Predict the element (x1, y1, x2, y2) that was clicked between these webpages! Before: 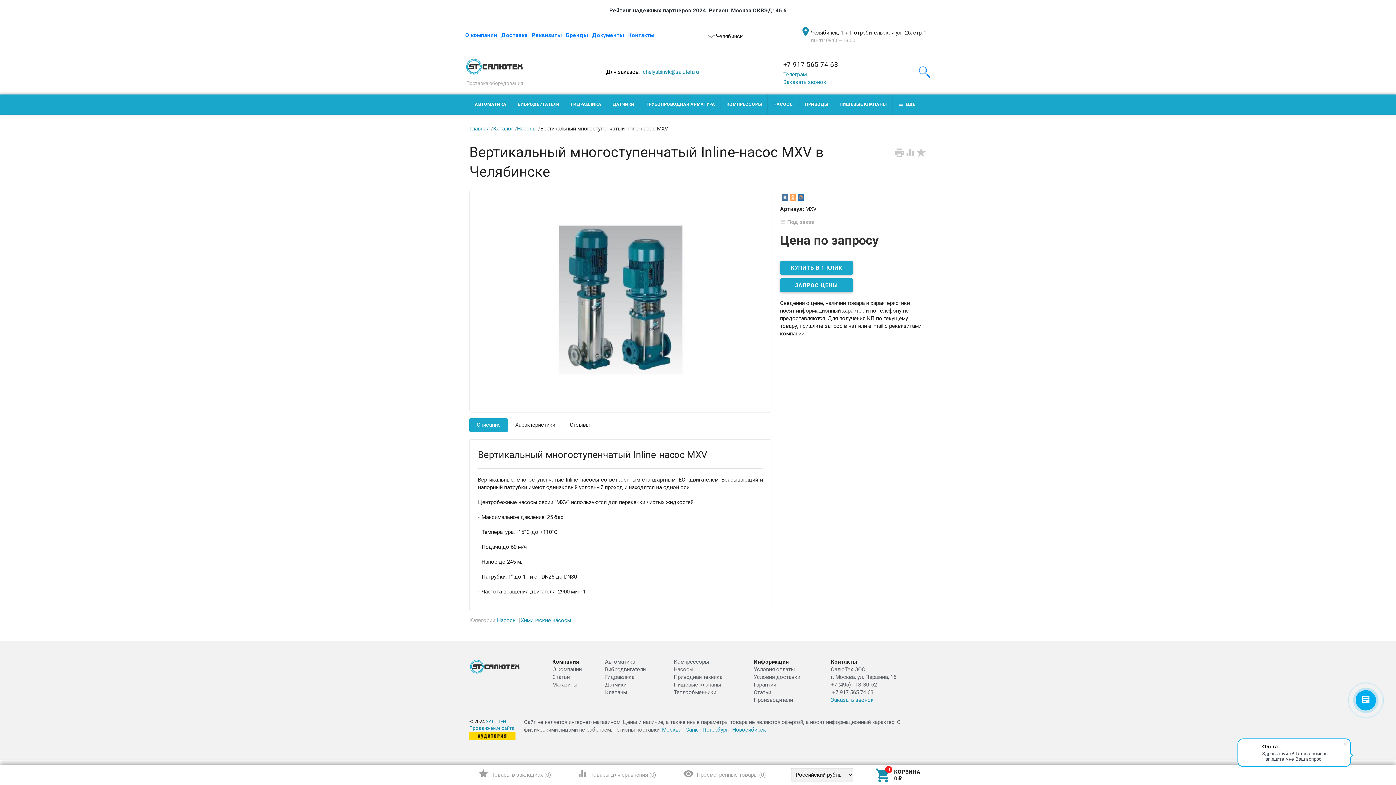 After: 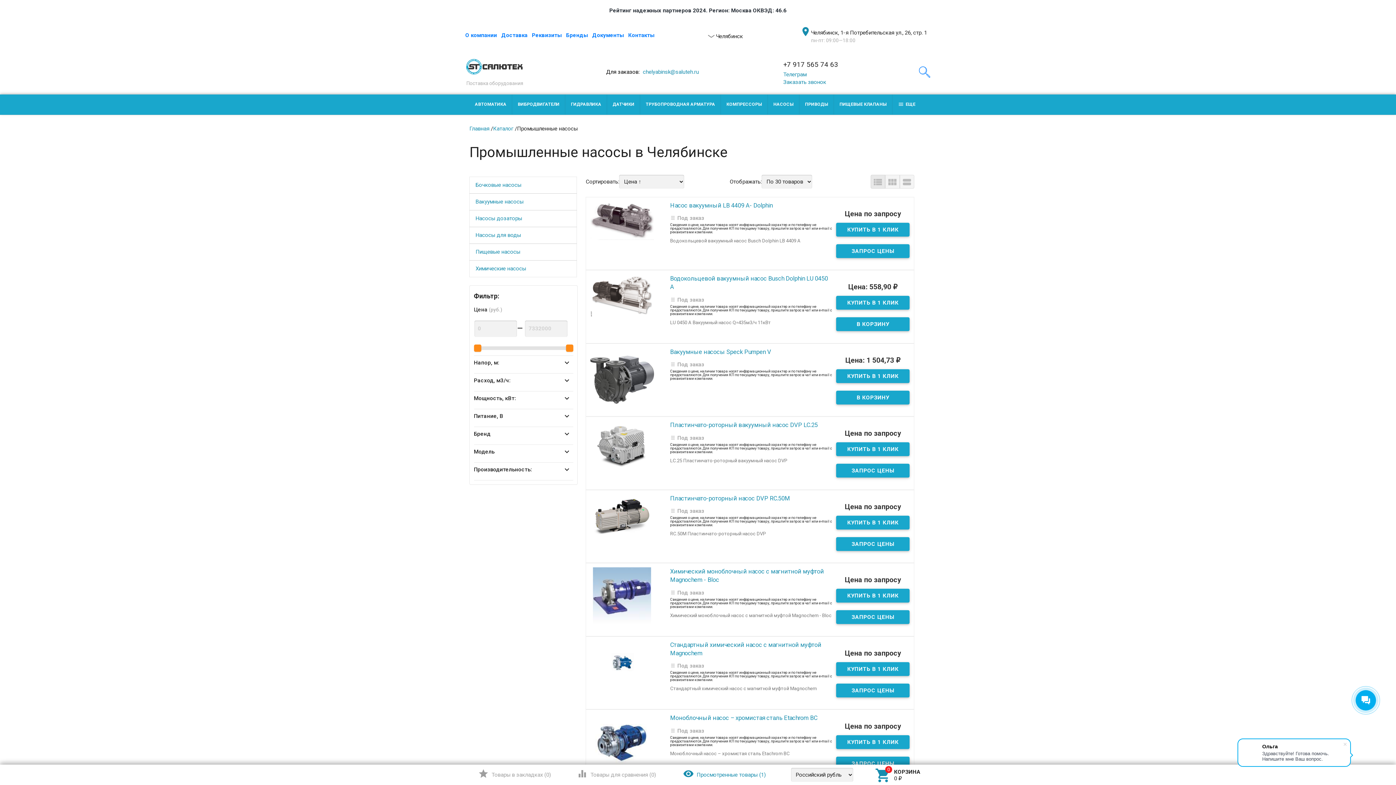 Action: bbox: (497, 617, 516, 624) label: Насосы